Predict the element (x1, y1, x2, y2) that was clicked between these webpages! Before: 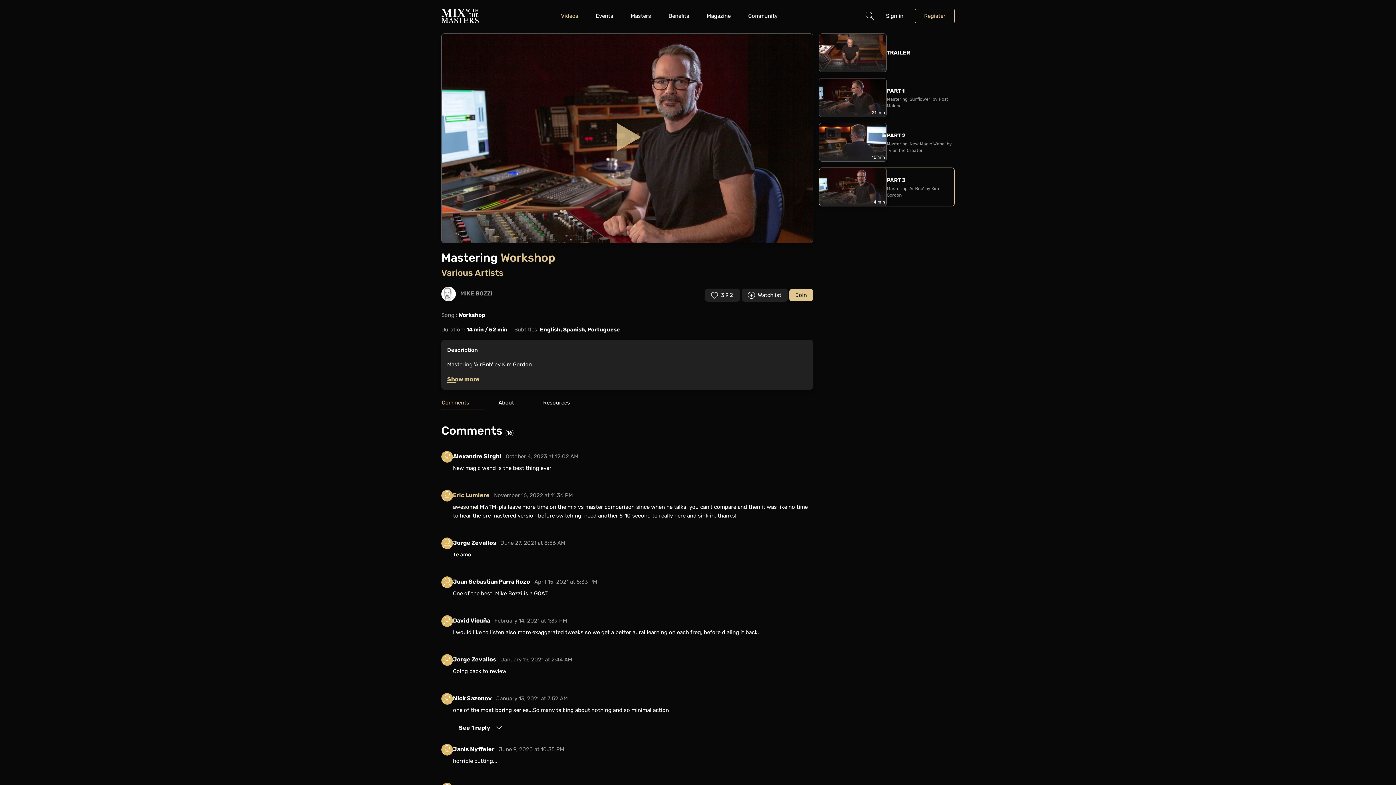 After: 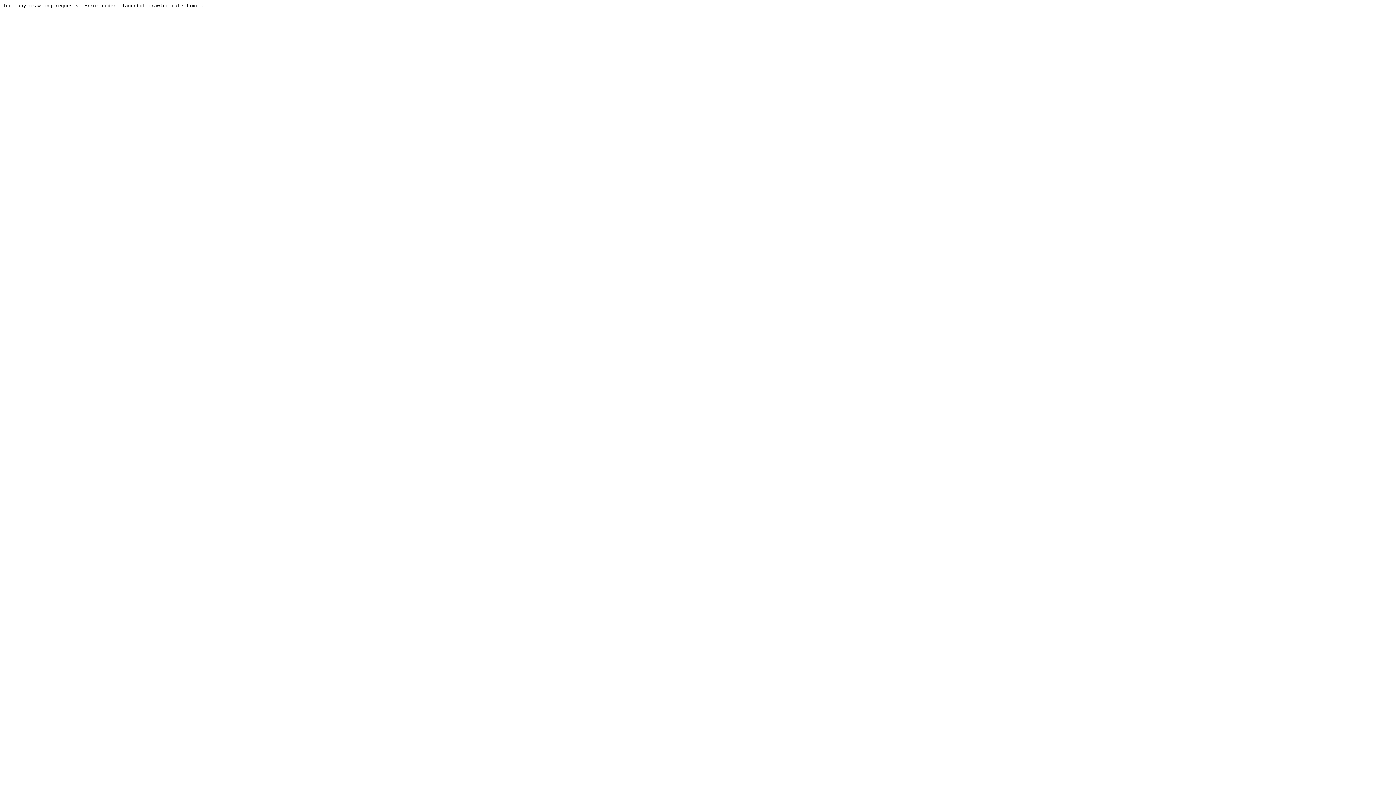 Action: label: Community bbox: (748, 12, 777, 19)